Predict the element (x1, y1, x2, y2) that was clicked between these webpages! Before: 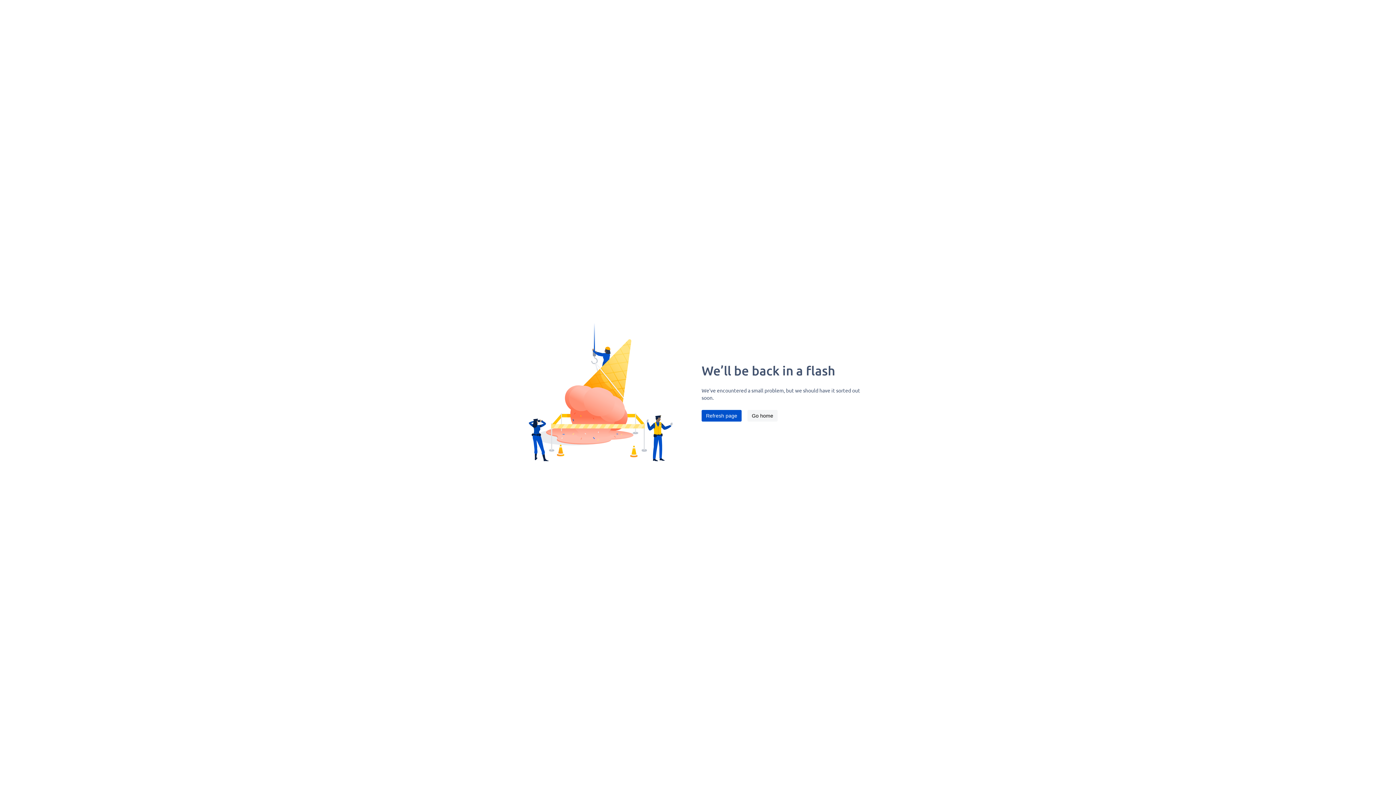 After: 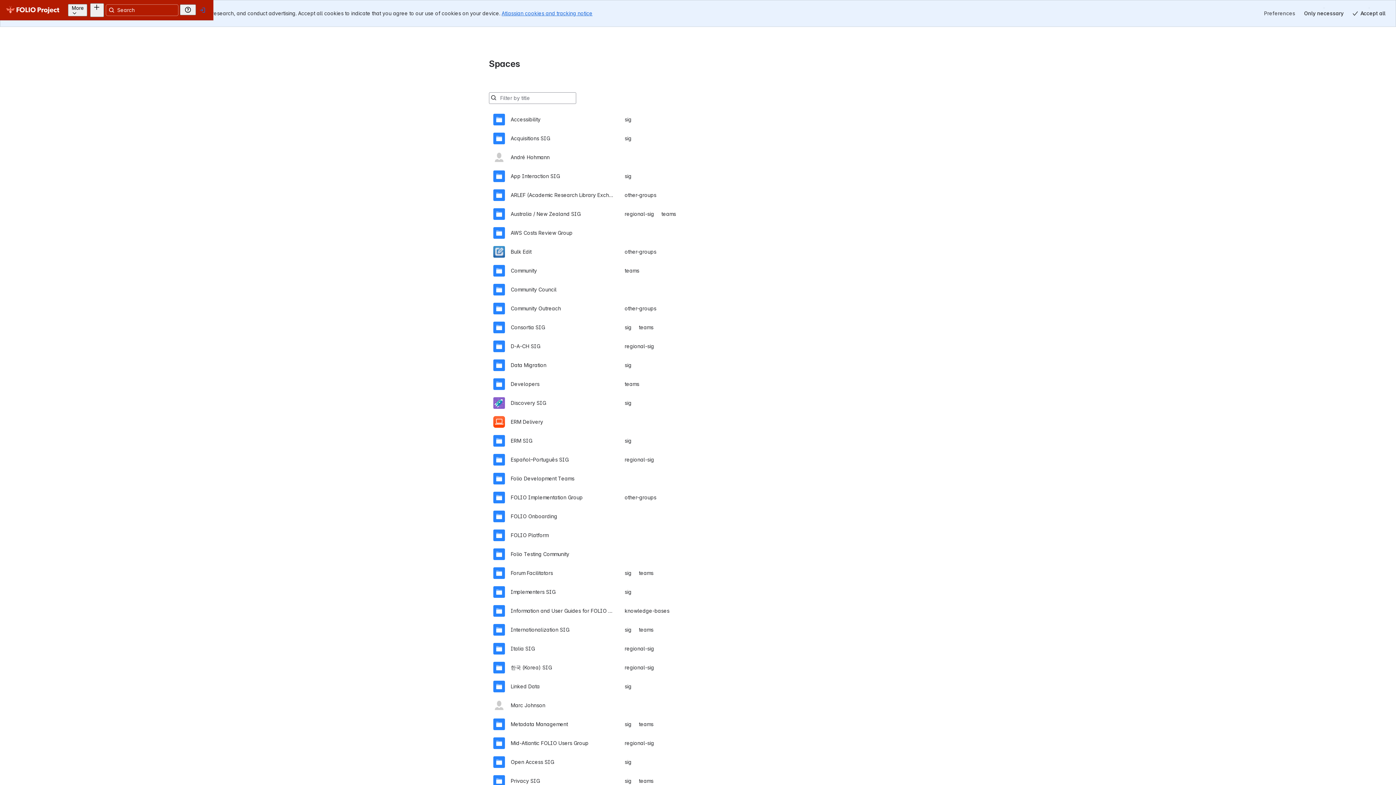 Action: bbox: (747, 410, 777, 421) label: Go home